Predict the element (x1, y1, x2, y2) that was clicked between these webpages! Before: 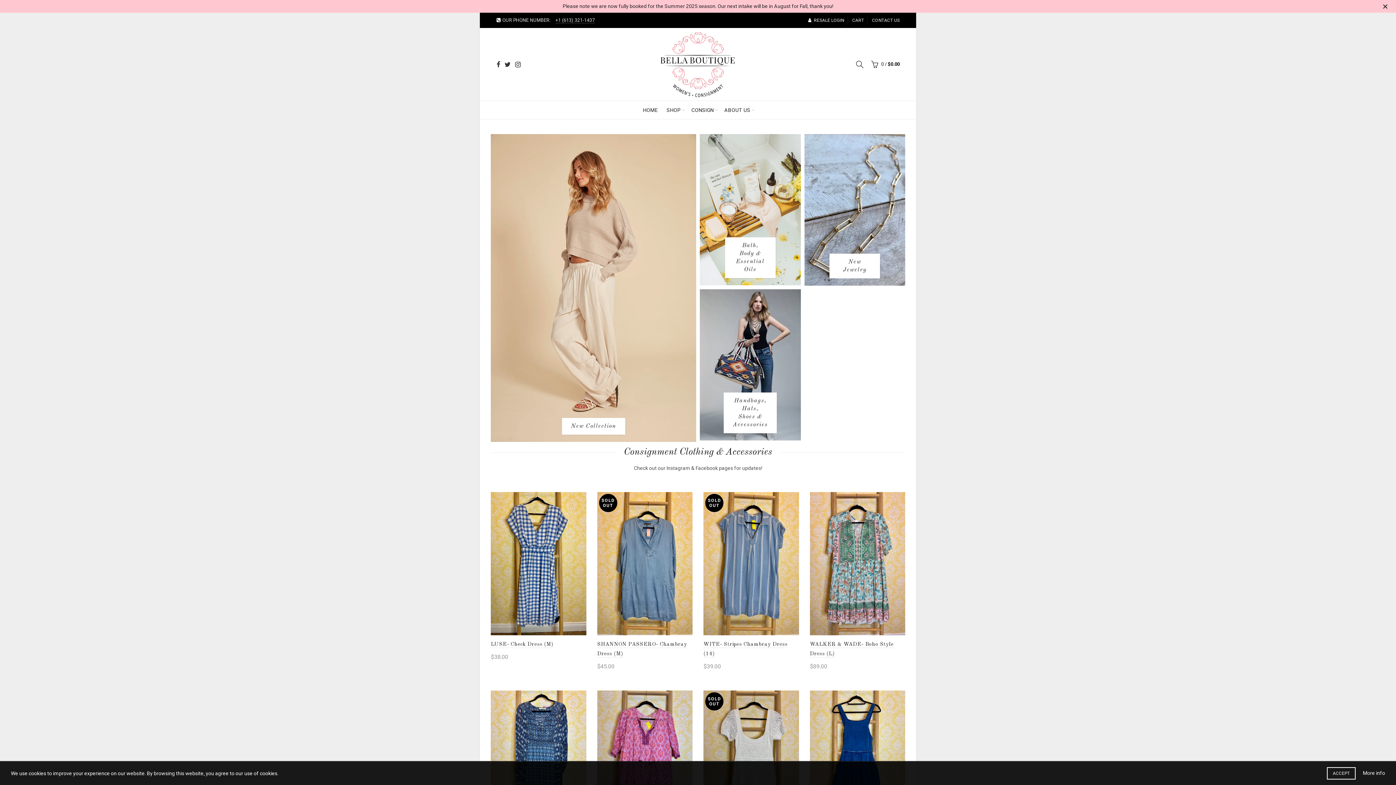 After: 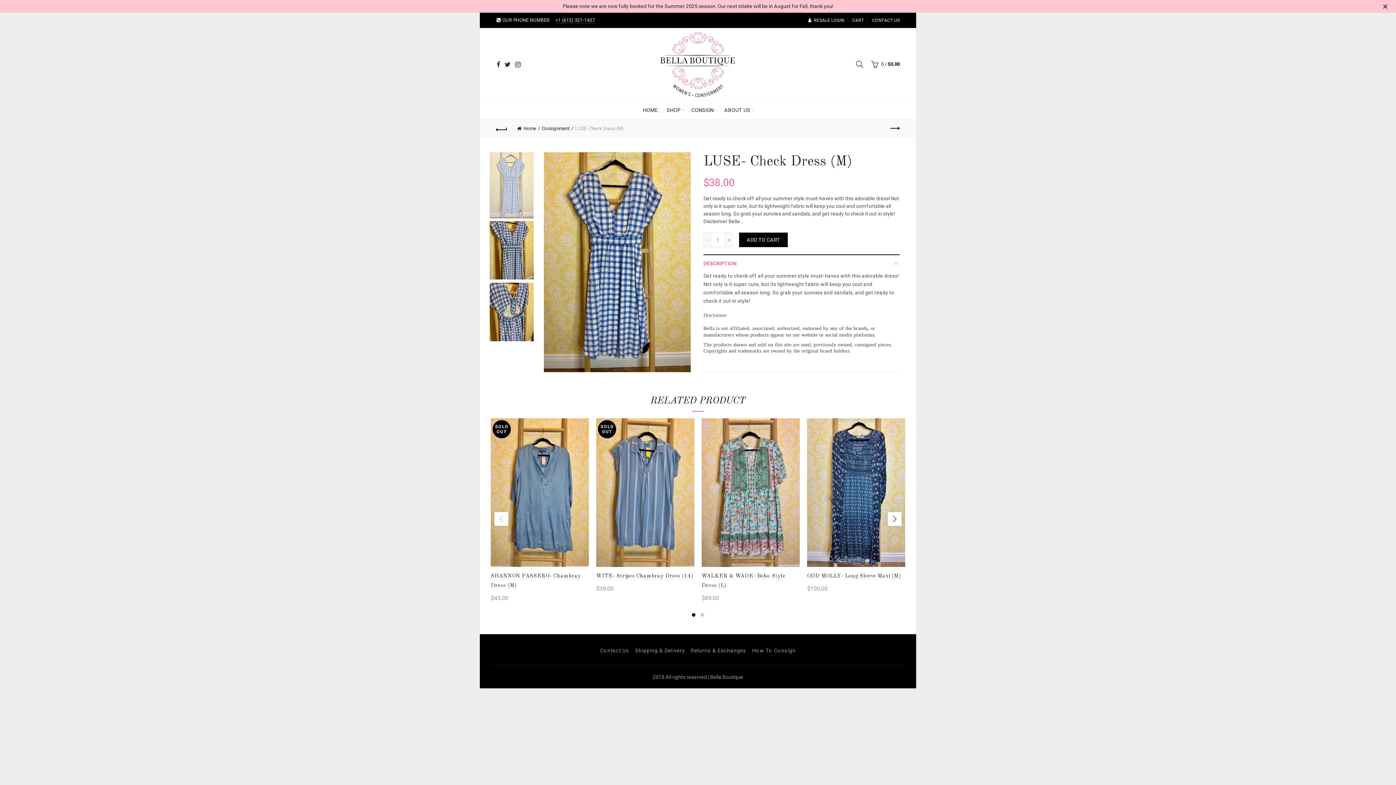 Action: bbox: (490, 552, 586, 558)